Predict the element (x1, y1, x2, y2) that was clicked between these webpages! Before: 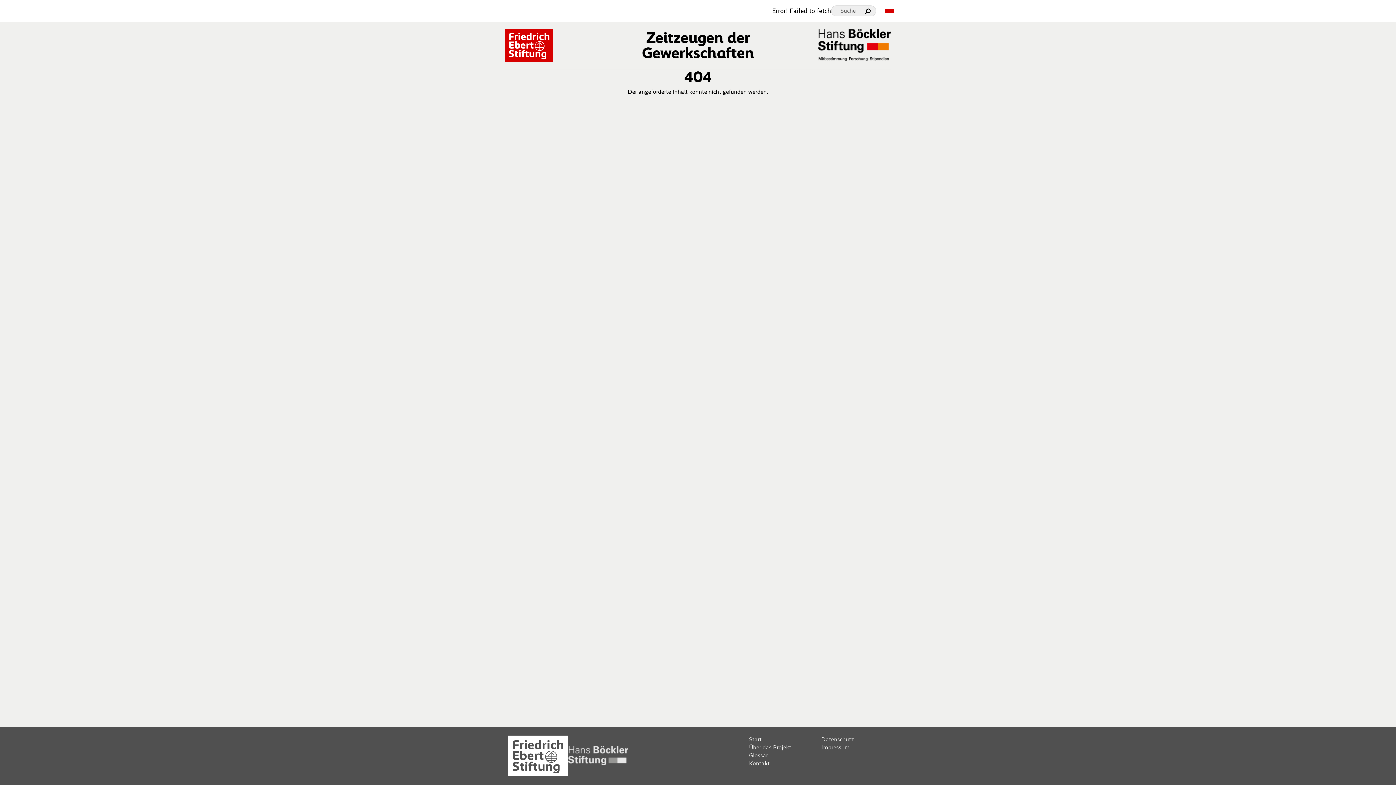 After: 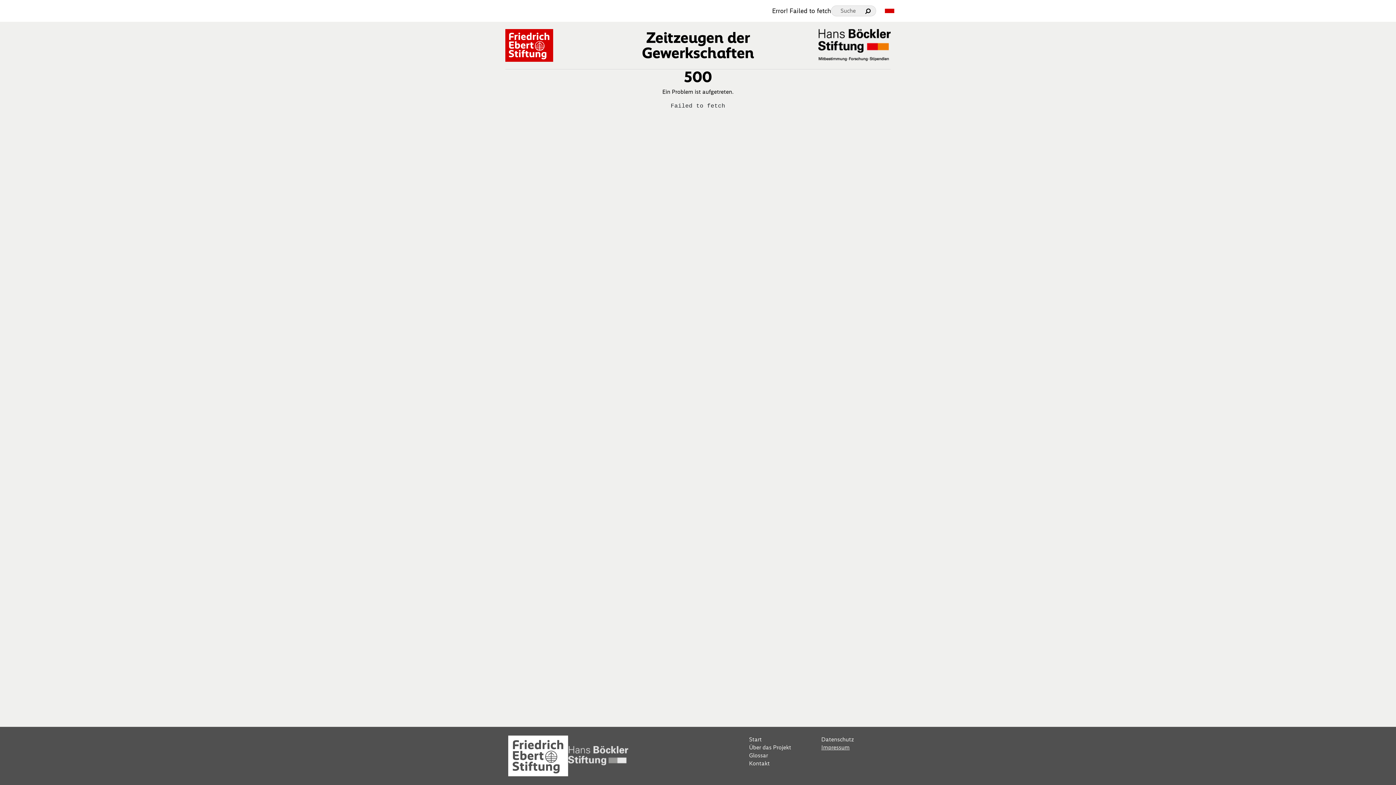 Action: bbox: (821, 743, 888, 751) label: Impressum